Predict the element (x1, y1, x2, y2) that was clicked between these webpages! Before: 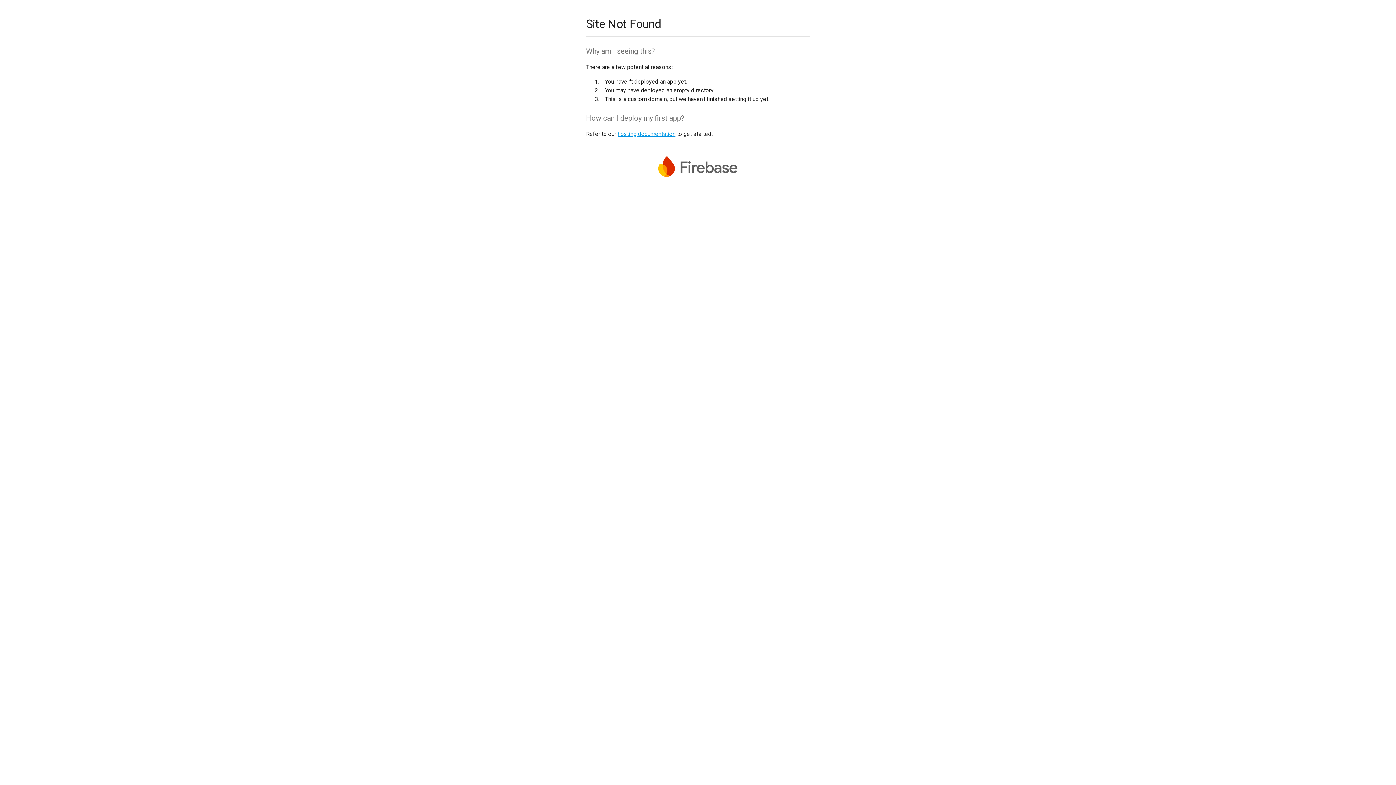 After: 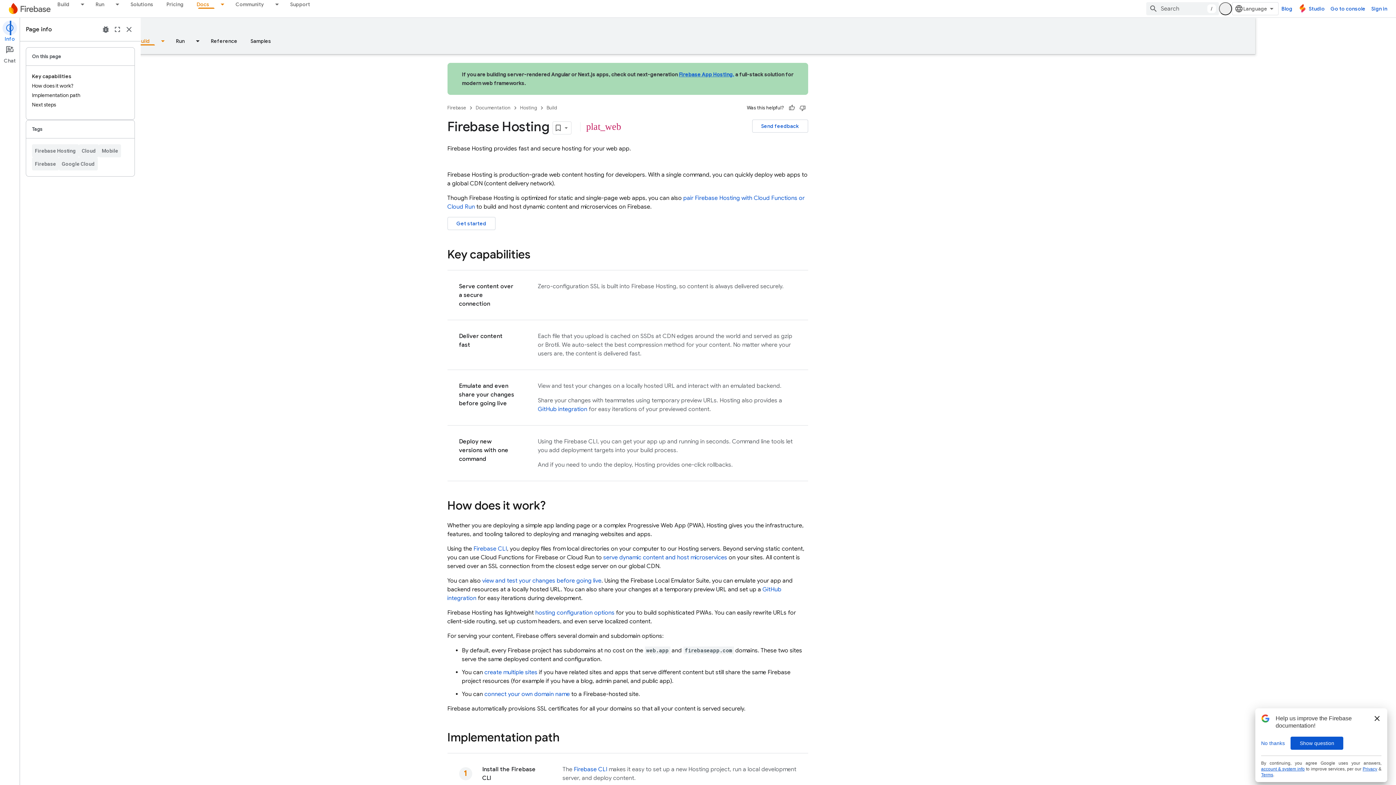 Action: label: hosting documentation bbox: (617, 130, 675, 137)